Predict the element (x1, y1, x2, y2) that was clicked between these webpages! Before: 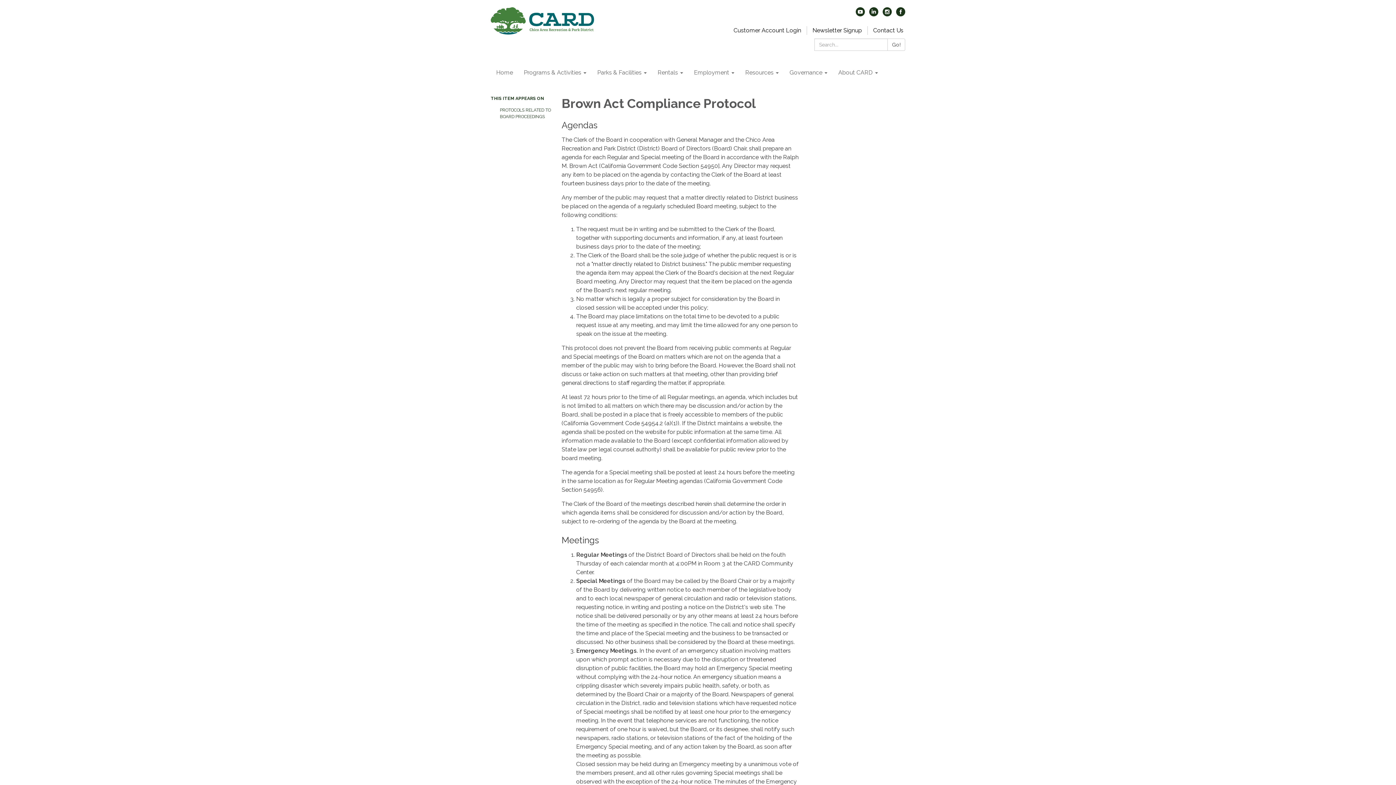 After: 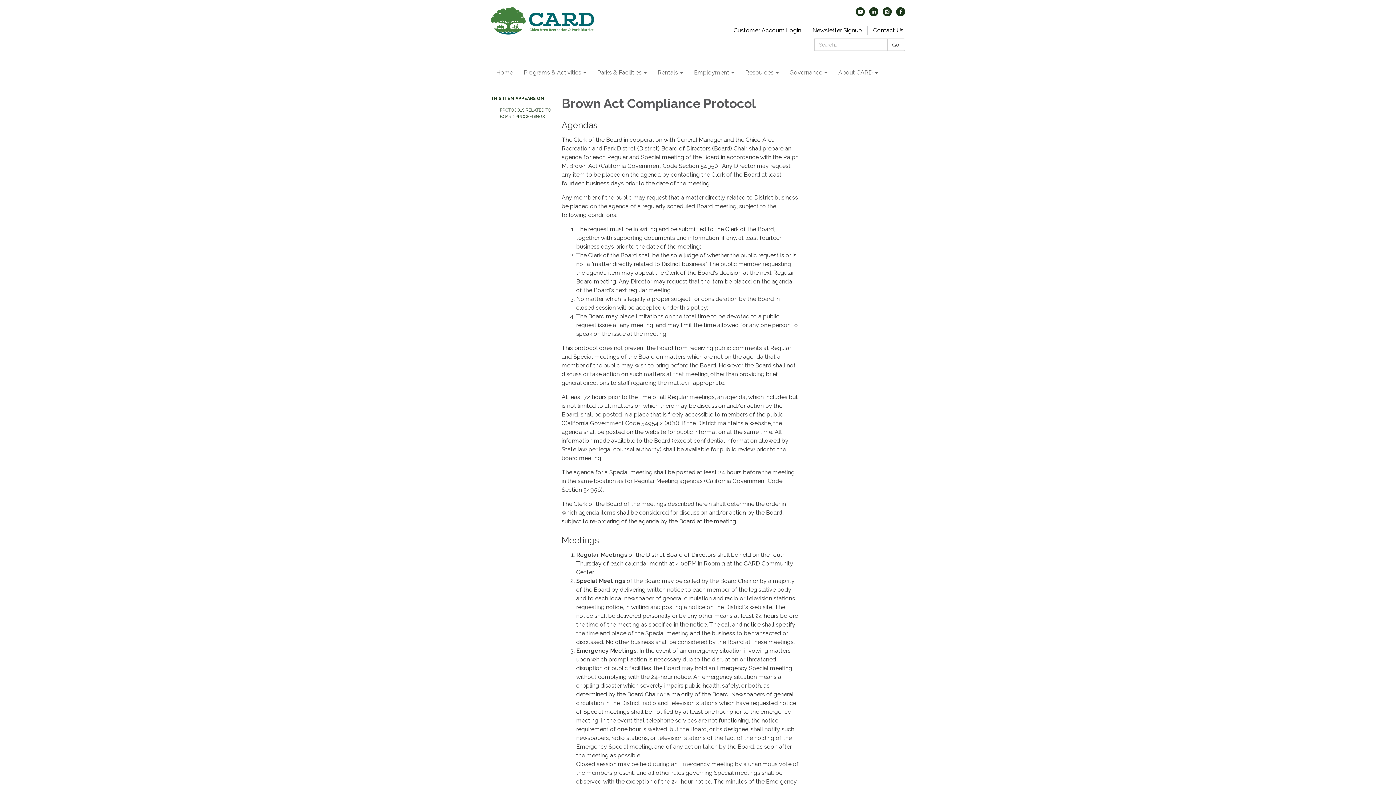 Action: label: youtube bbox: (856, 10, 865, 17)